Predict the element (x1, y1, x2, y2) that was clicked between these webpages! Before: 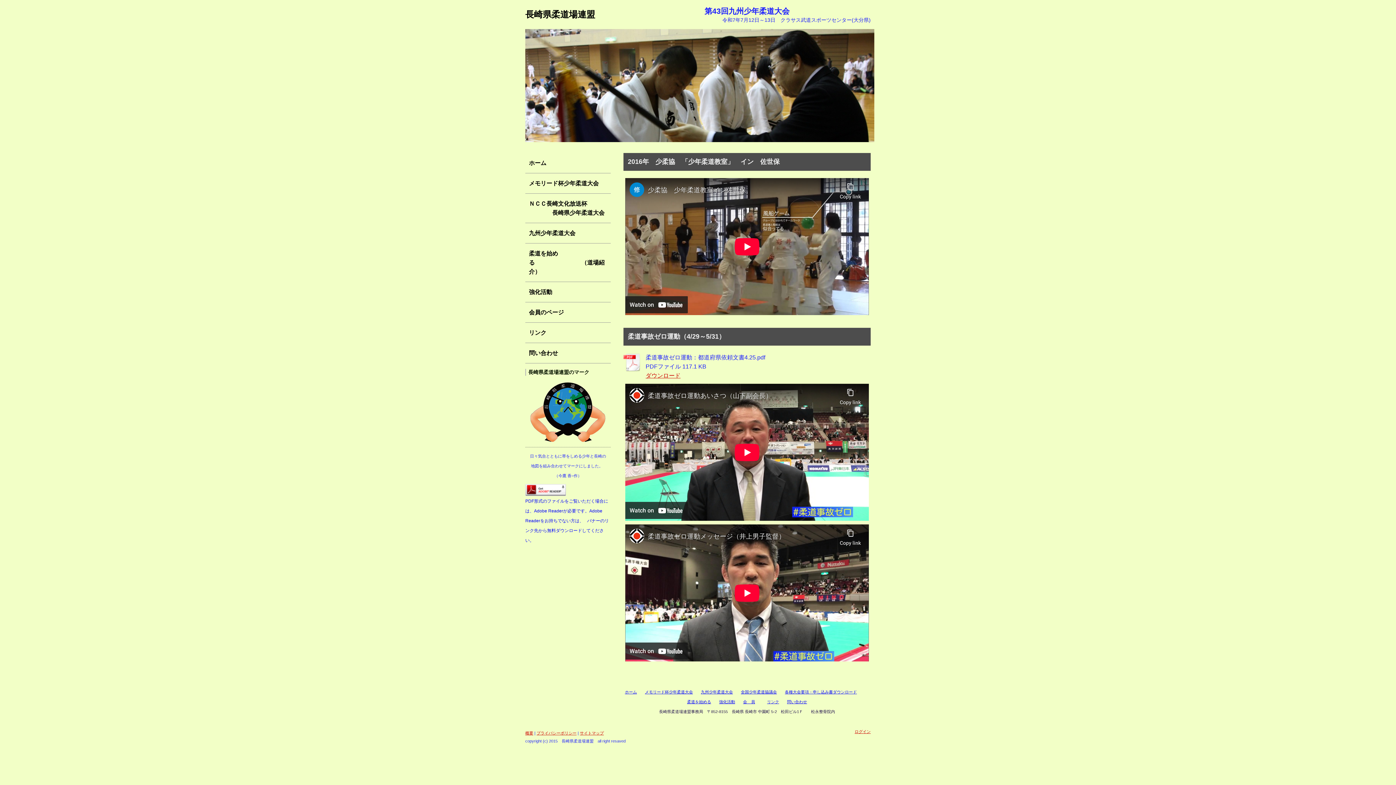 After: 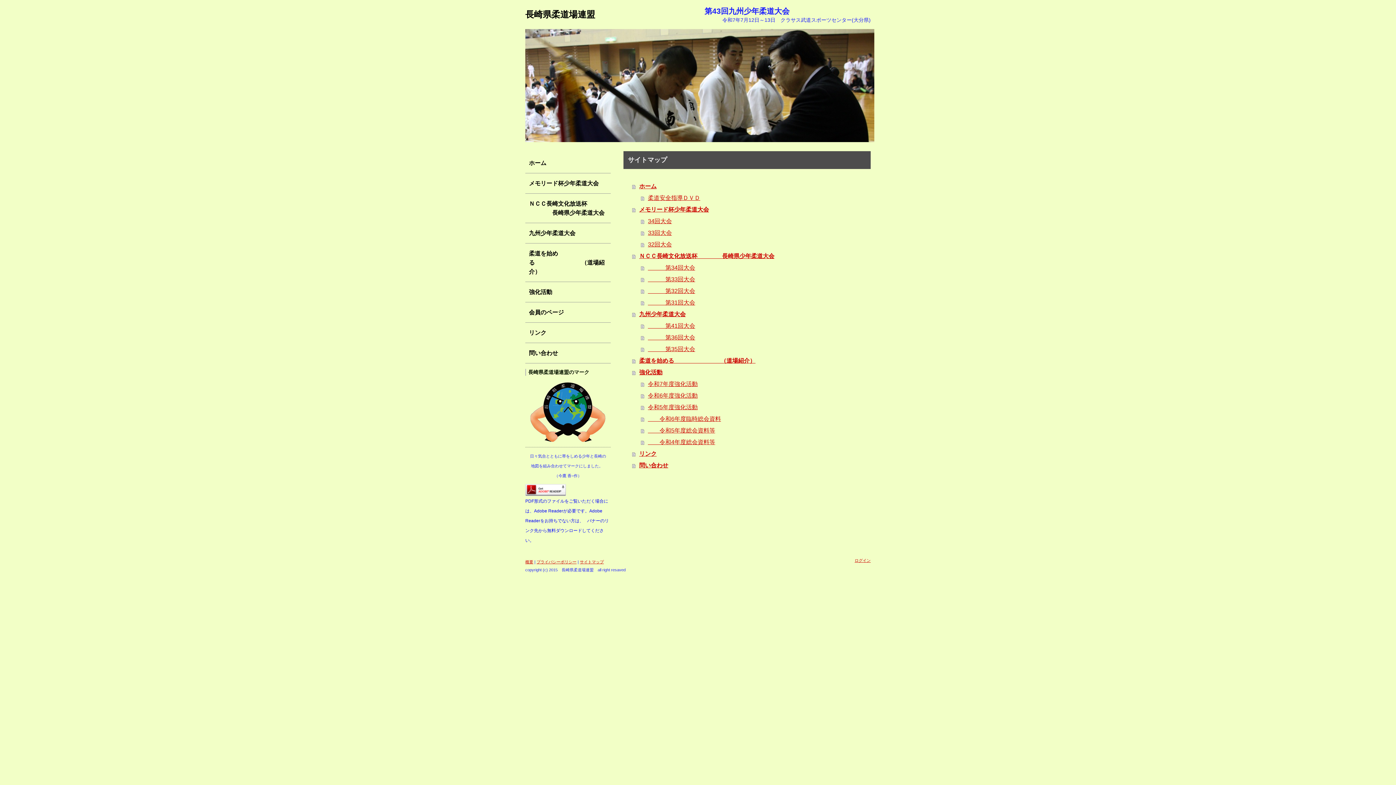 Action: bbox: (580, 731, 604, 735) label: サイトマップ